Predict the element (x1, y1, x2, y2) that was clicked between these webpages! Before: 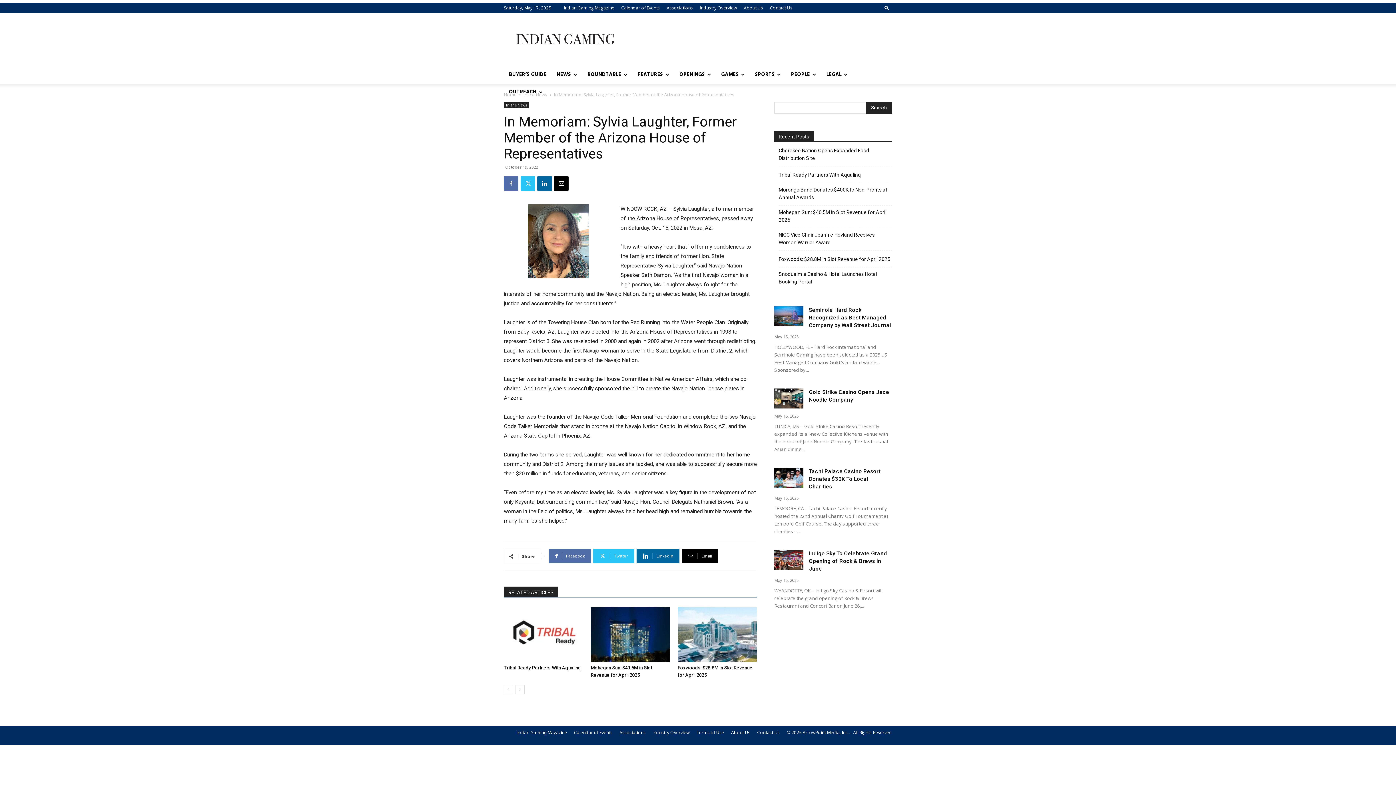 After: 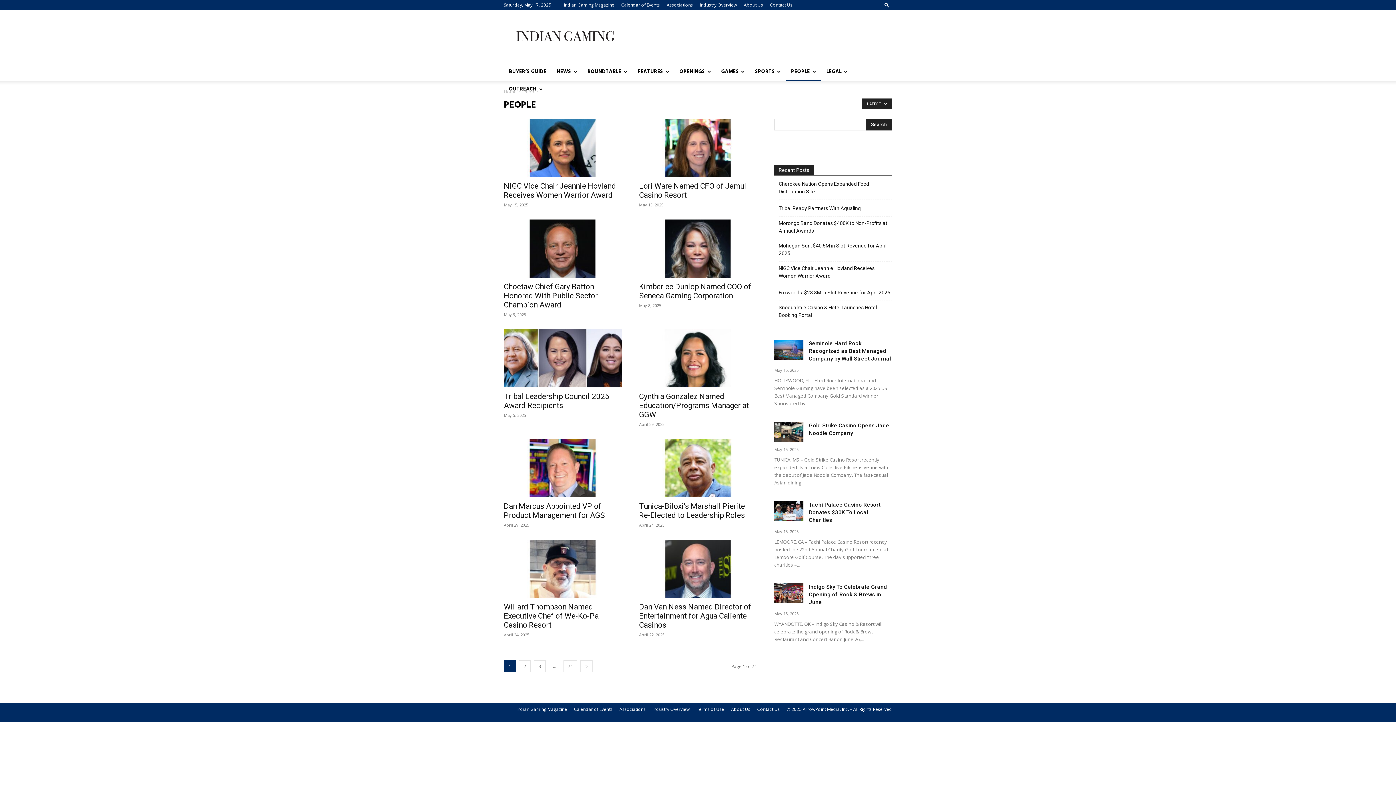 Action: label: PEOPLE bbox: (786, 66, 821, 83)